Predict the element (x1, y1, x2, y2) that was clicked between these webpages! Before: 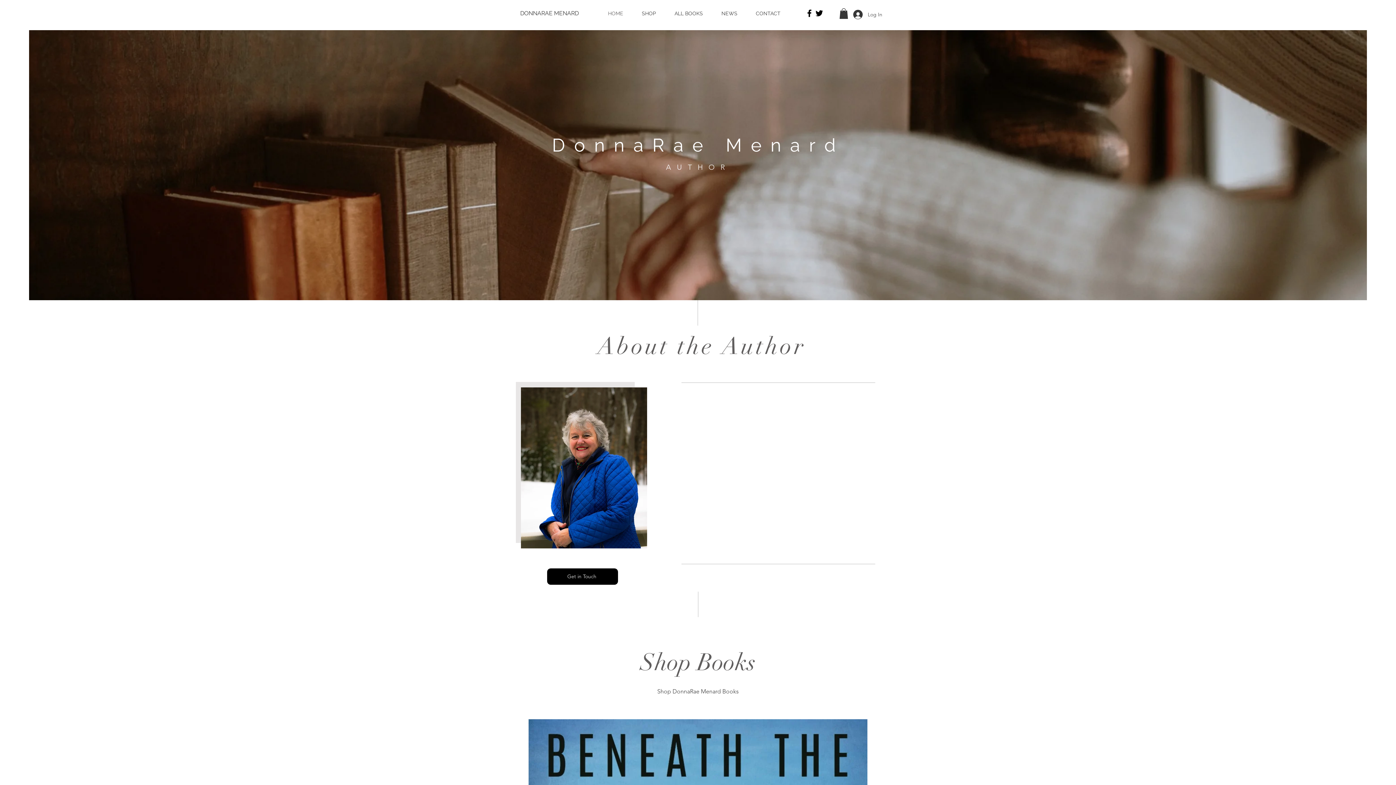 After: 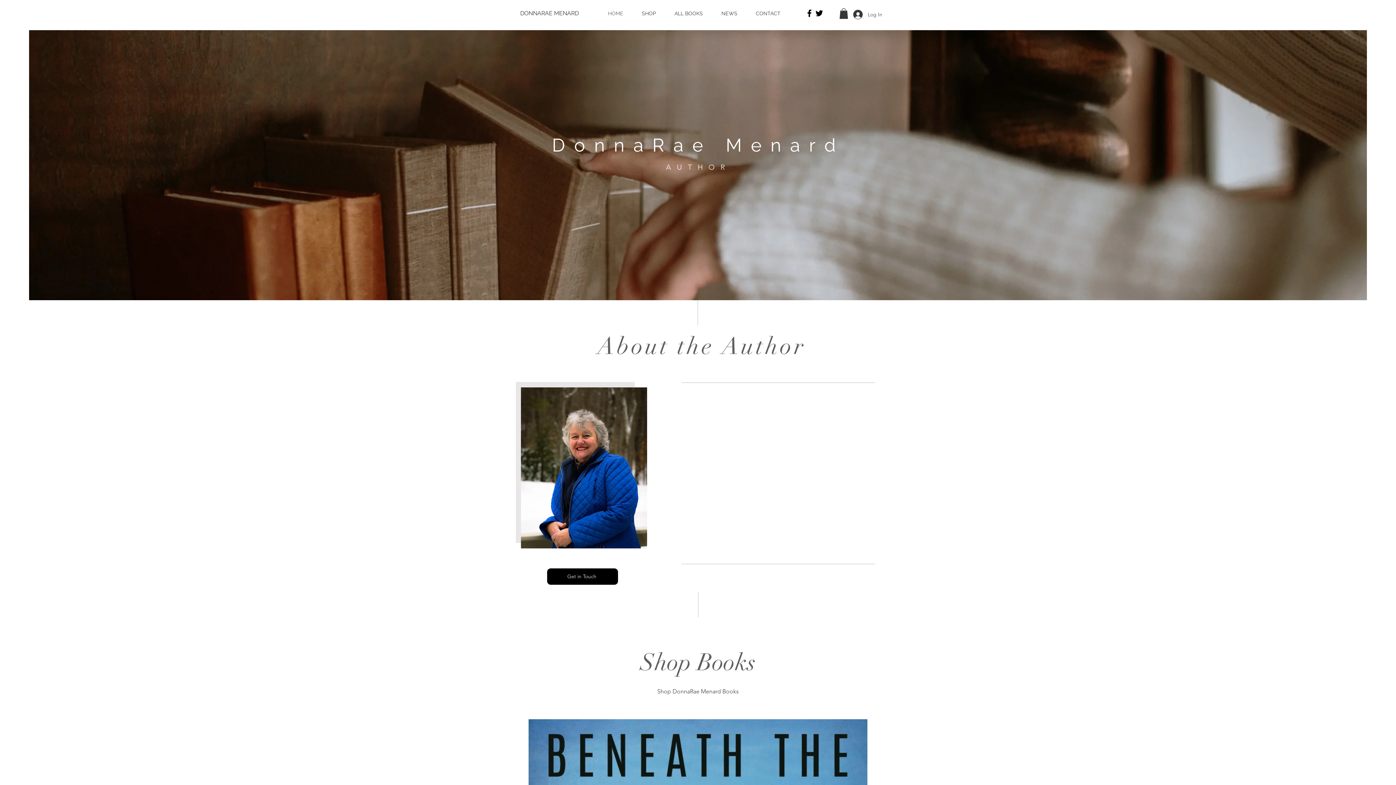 Action: bbox: (804, 8, 814, 18) label: Facebook